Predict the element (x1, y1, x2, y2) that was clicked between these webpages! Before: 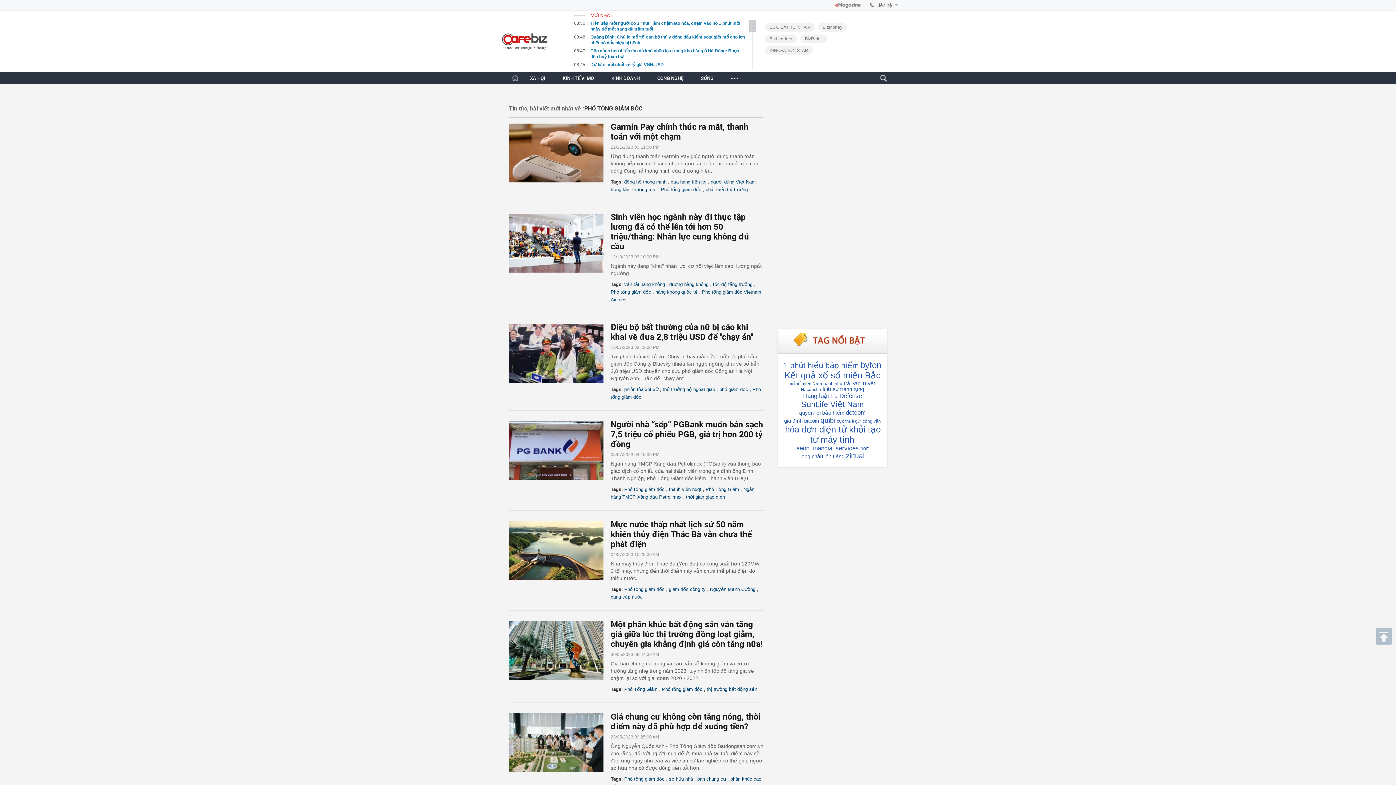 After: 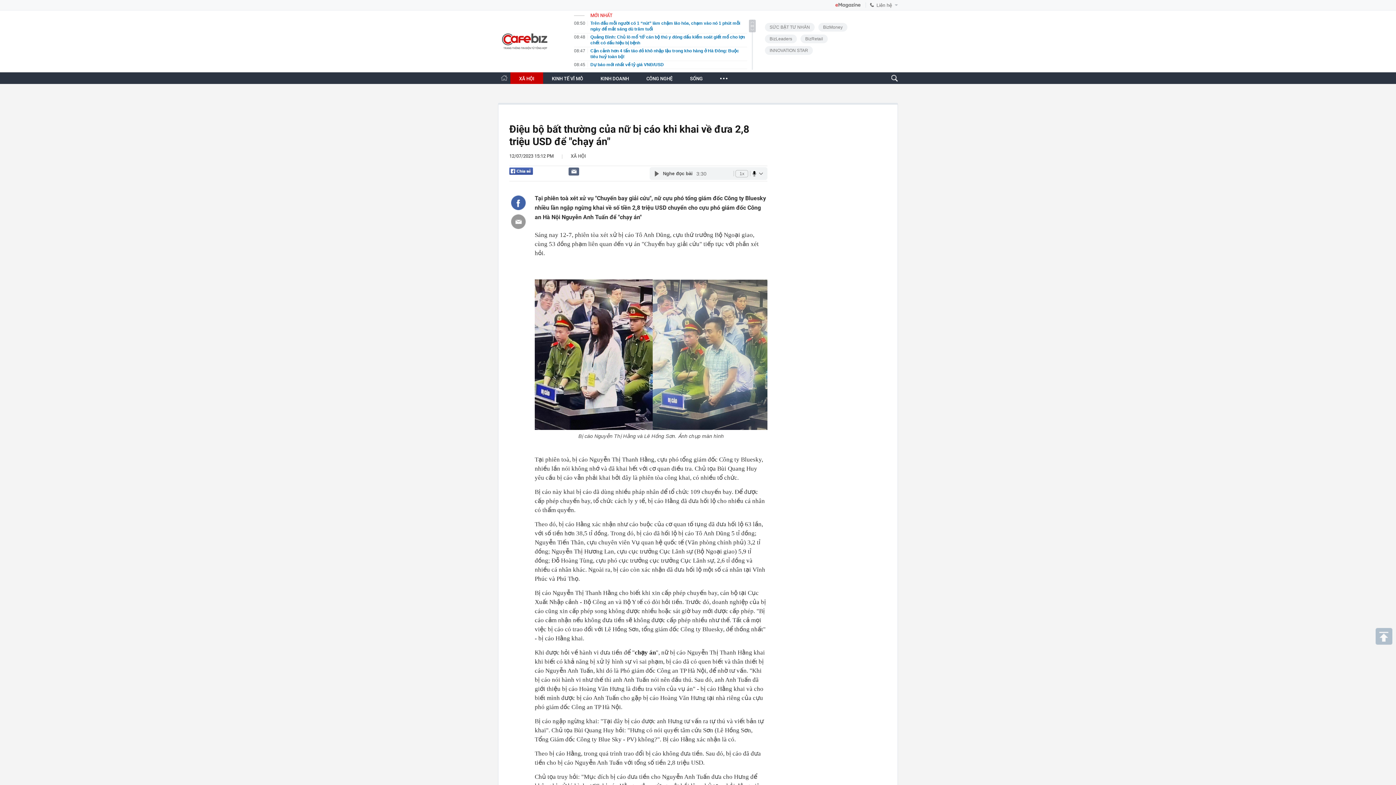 Action: bbox: (509, 324, 610, 382)